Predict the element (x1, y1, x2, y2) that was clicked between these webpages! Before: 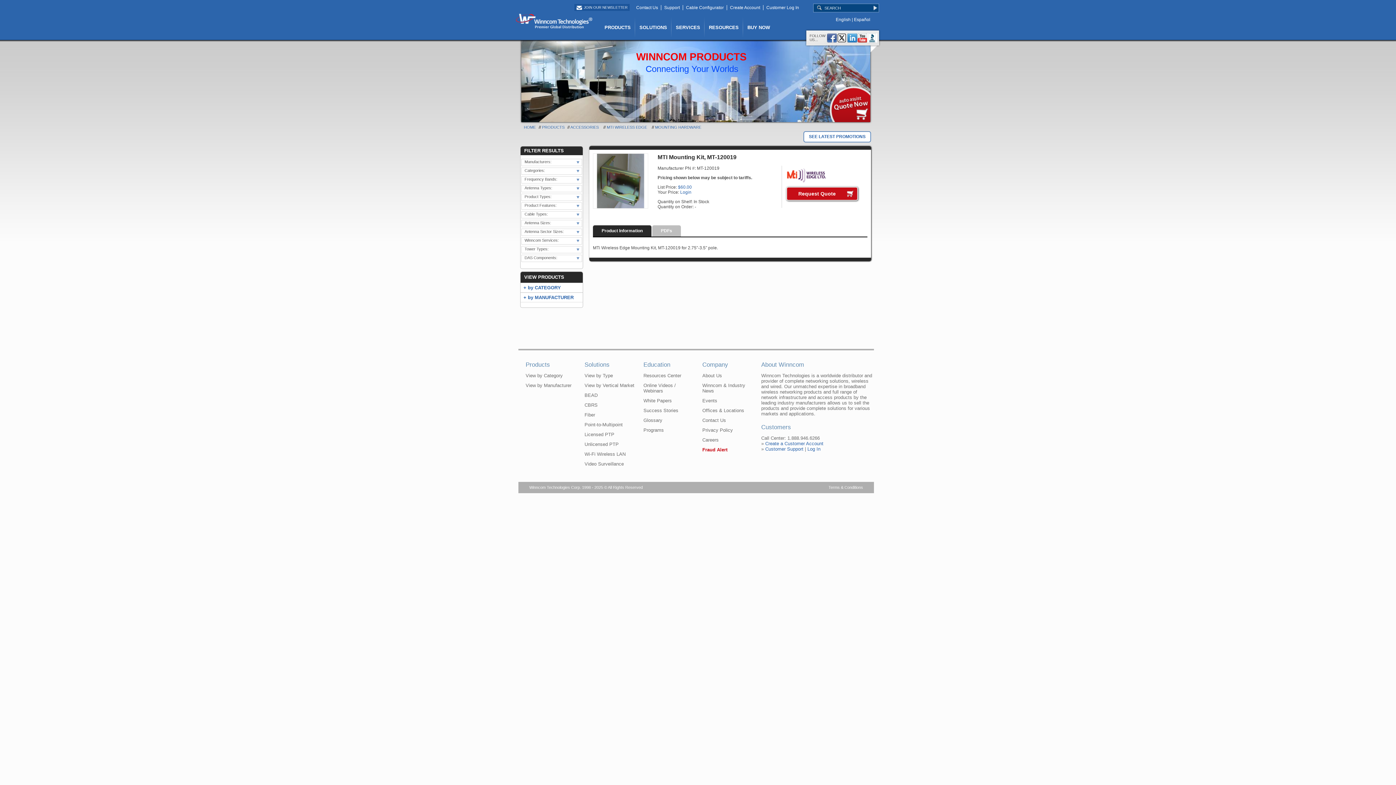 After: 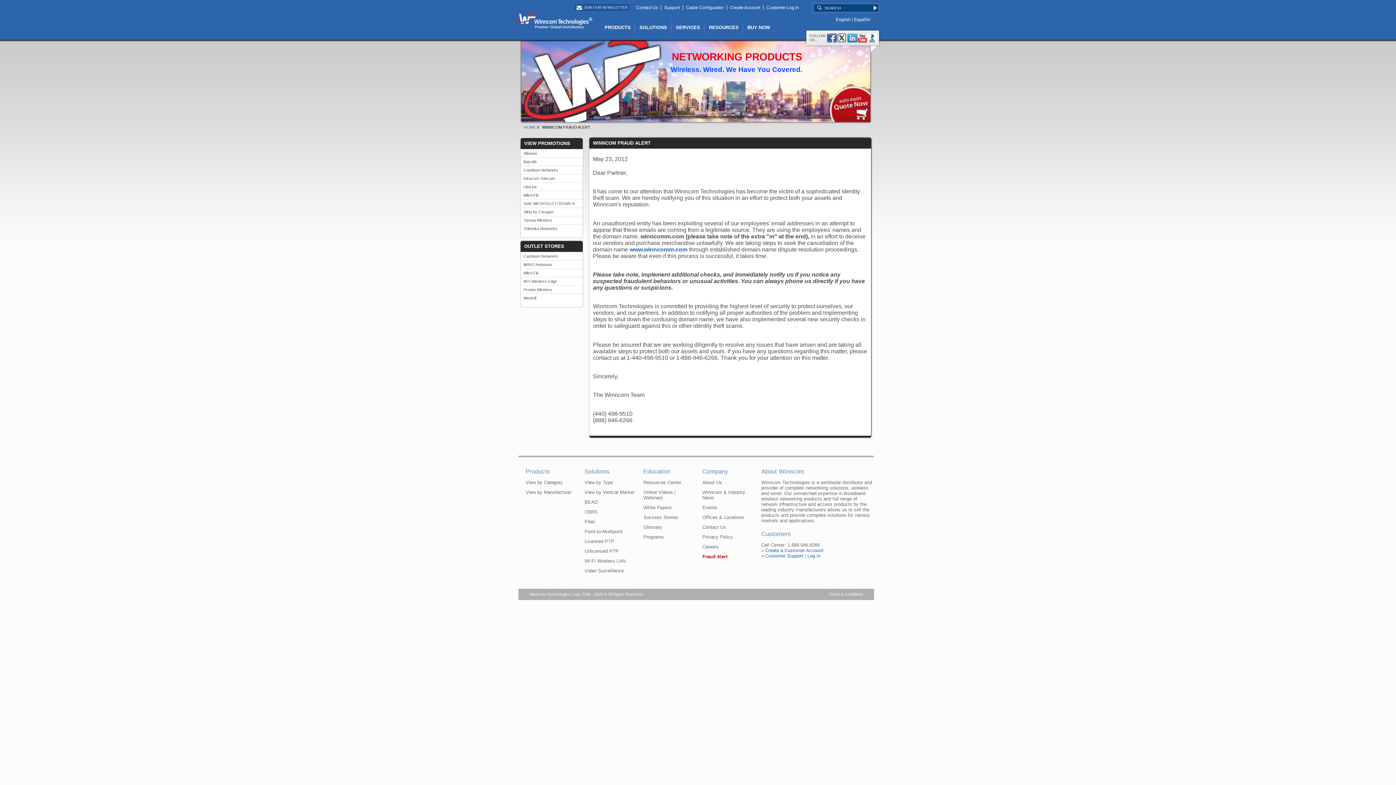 Action: label: Fraud Alert bbox: (702, 447, 754, 452)